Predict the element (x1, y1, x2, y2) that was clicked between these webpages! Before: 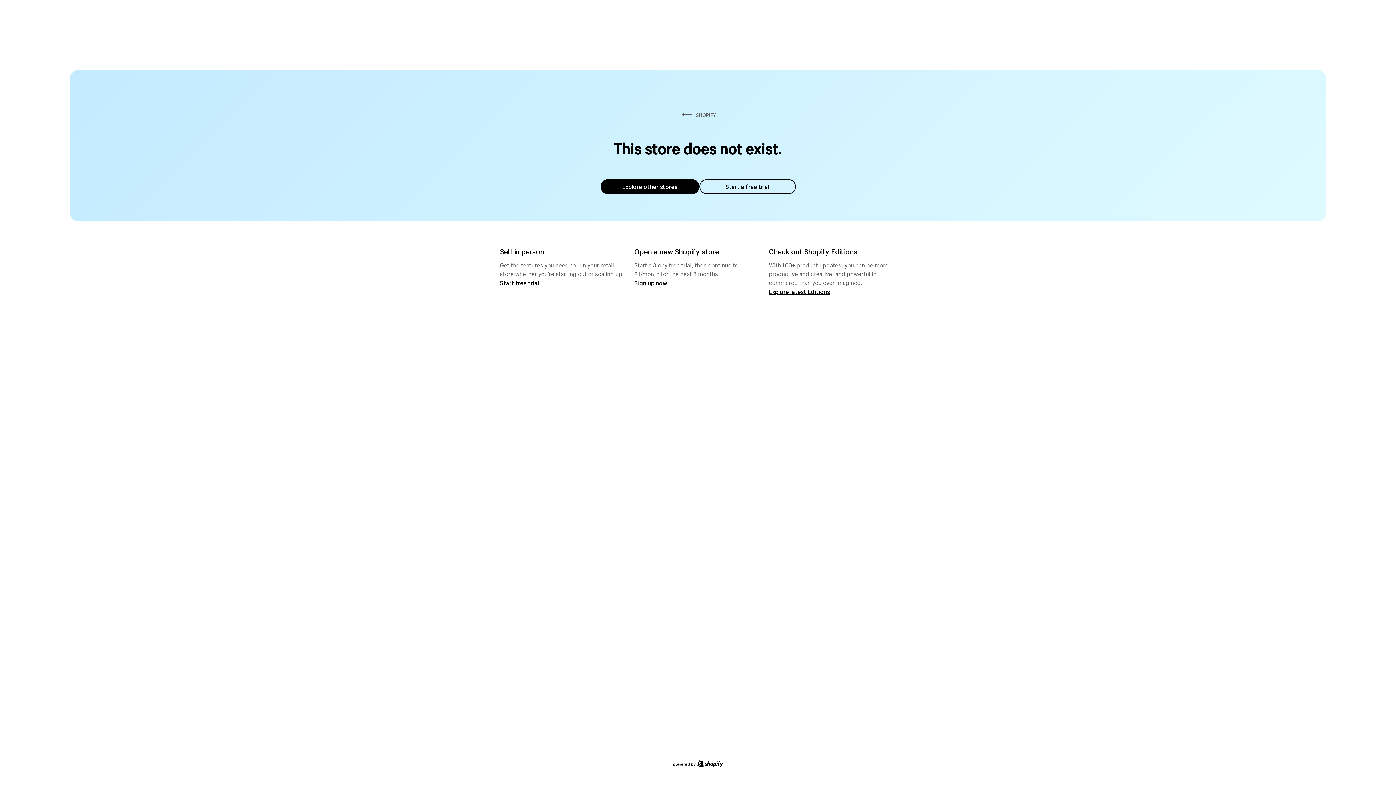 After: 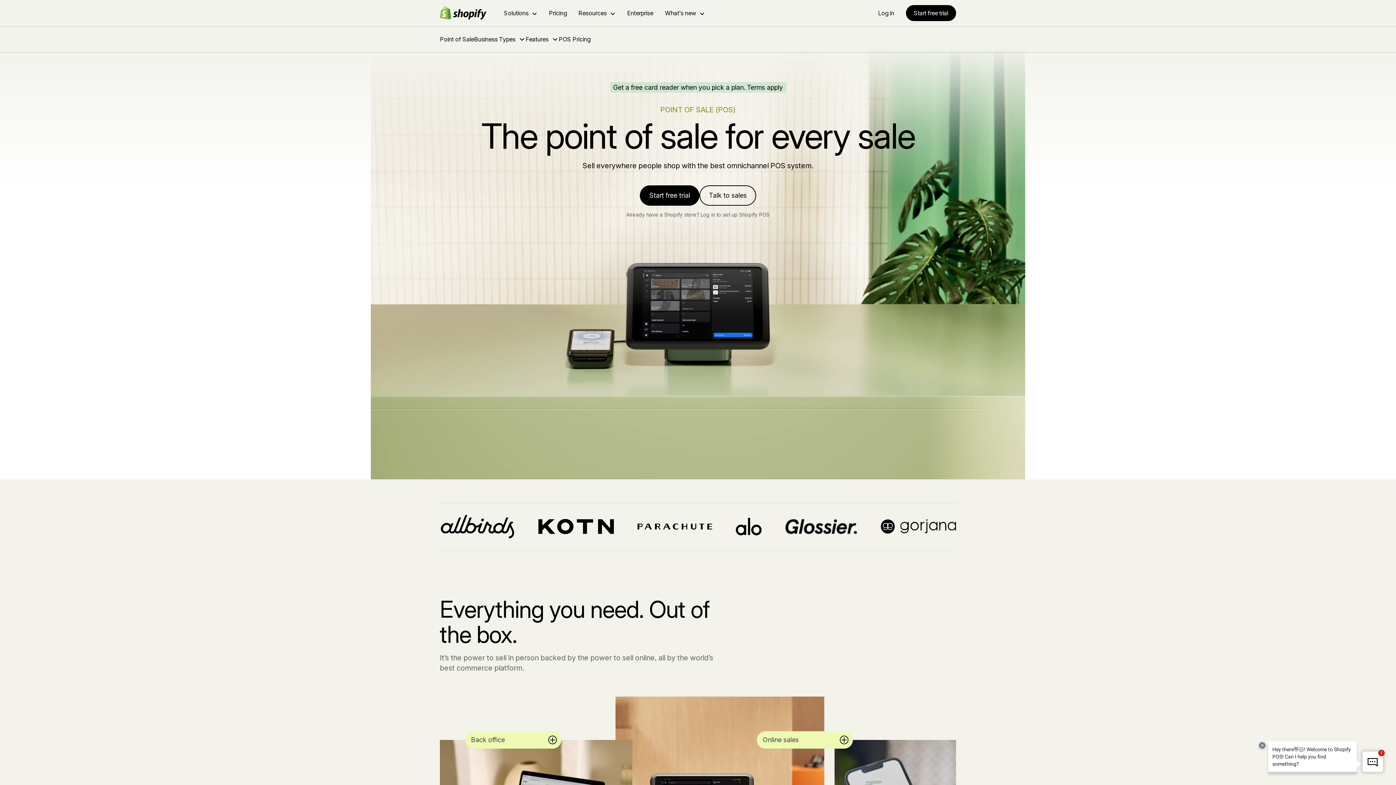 Action: label: Start free trial bbox: (500, 279, 539, 286)